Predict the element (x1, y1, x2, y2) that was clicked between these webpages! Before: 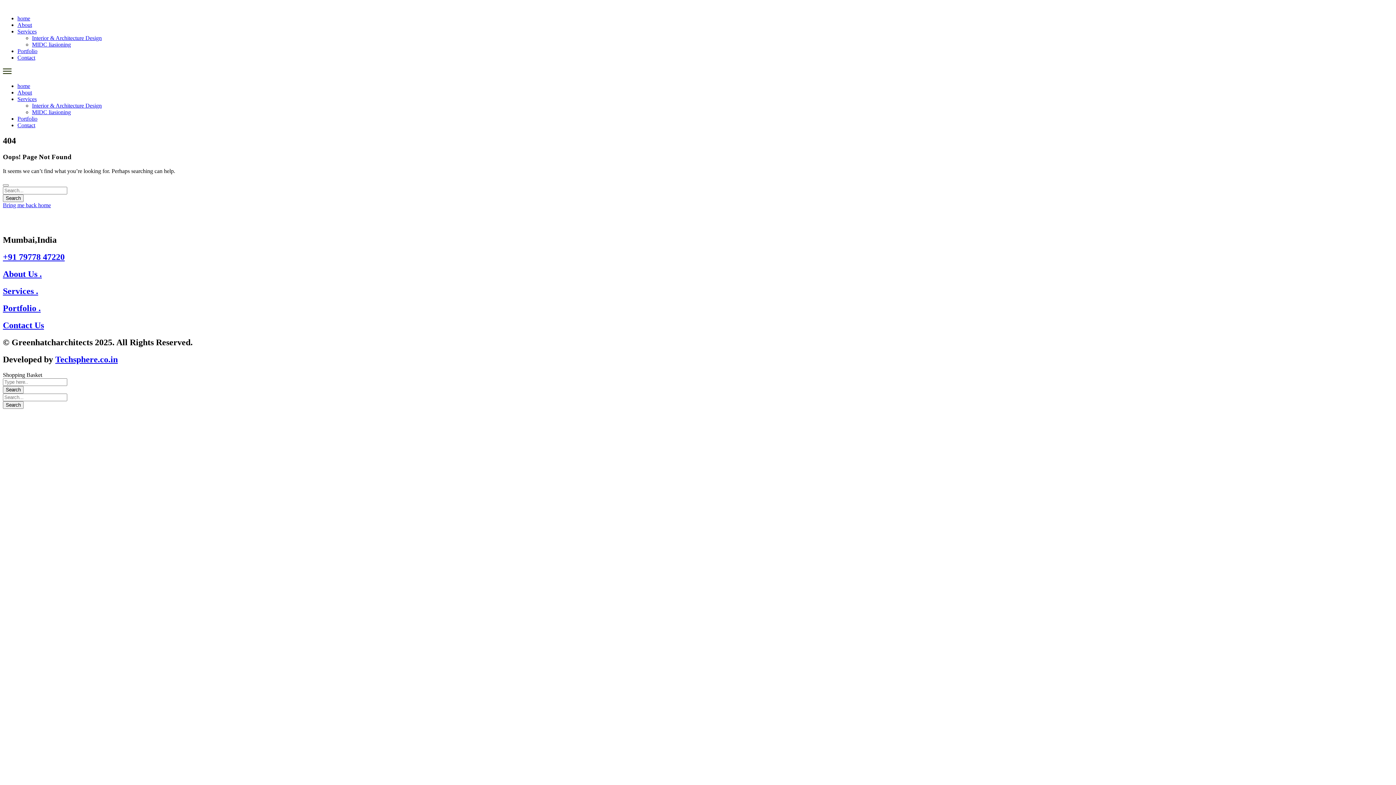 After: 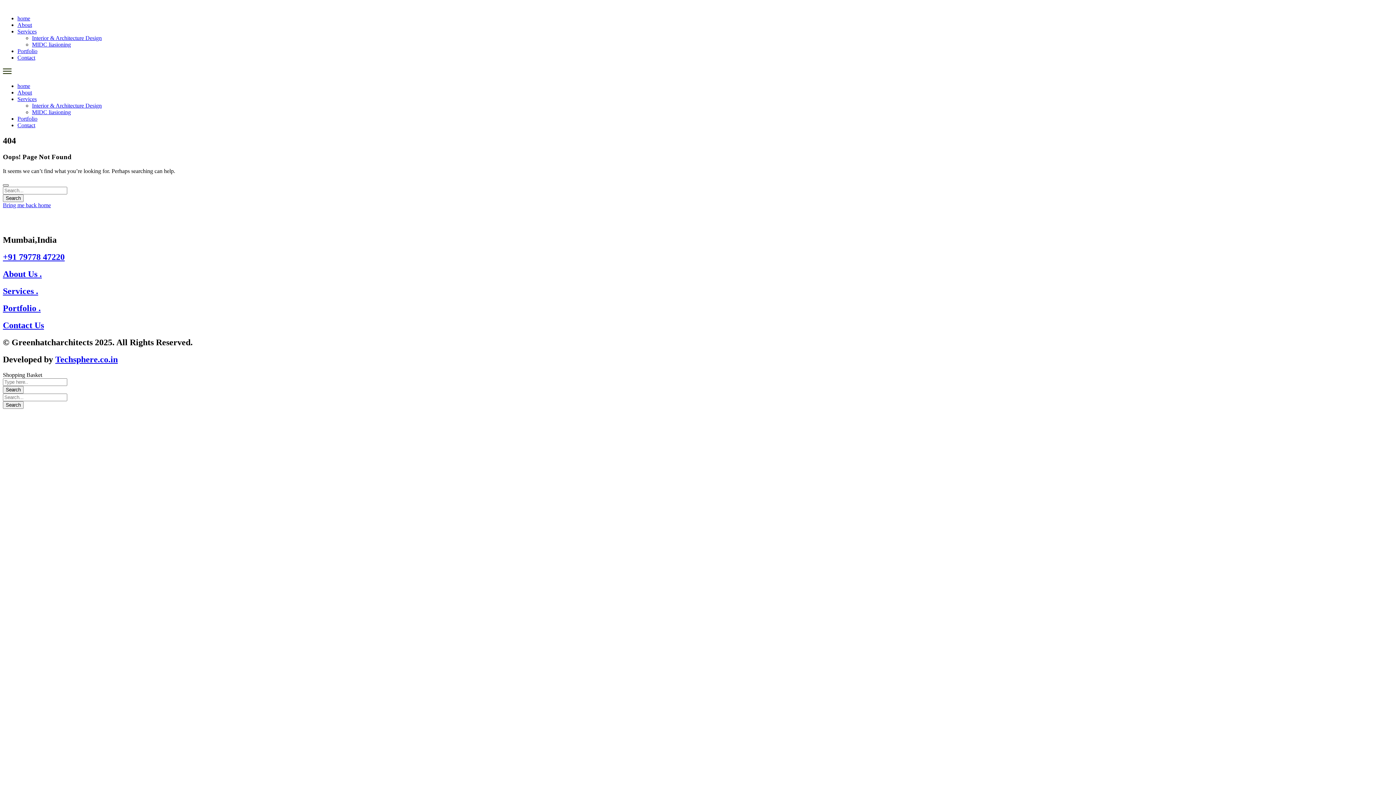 Action: bbox: (2, 184, 8, 186)